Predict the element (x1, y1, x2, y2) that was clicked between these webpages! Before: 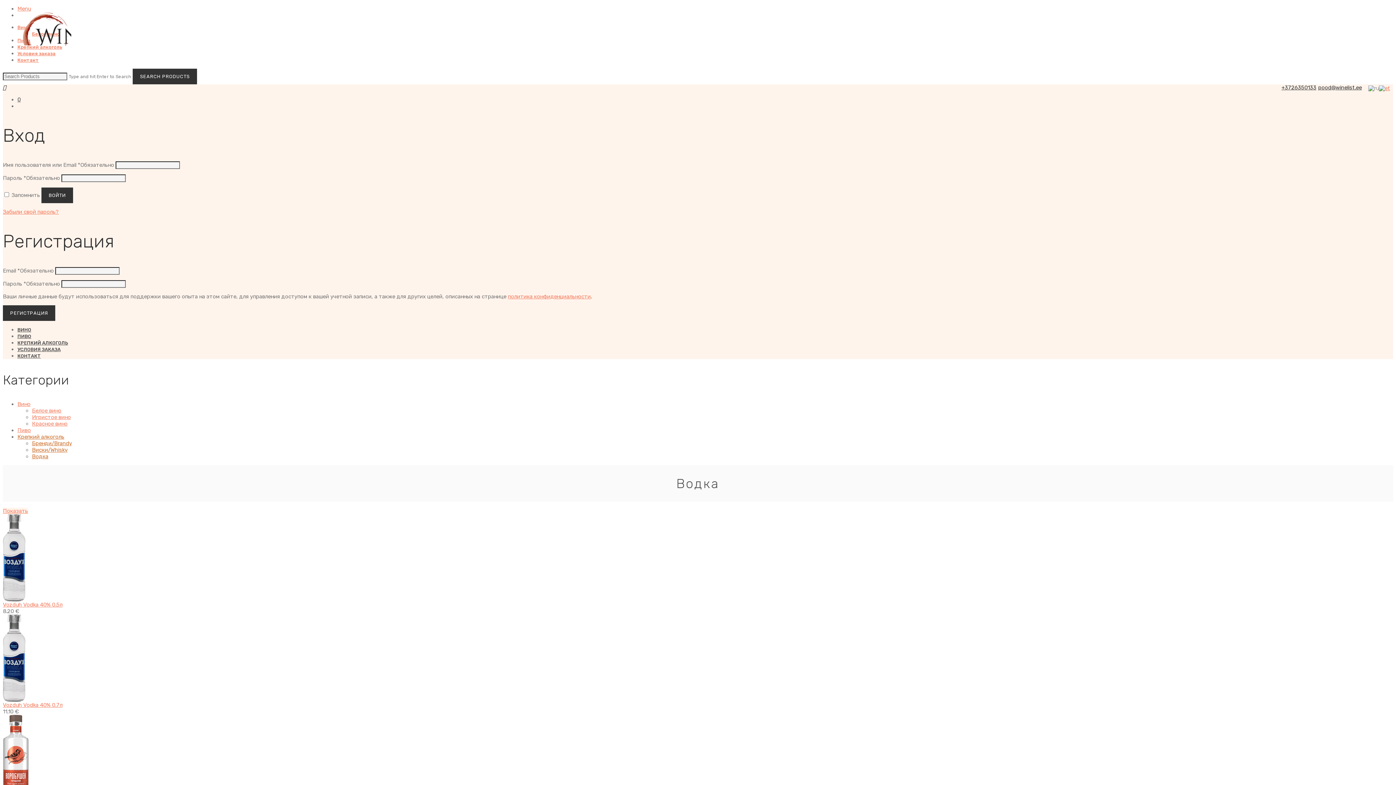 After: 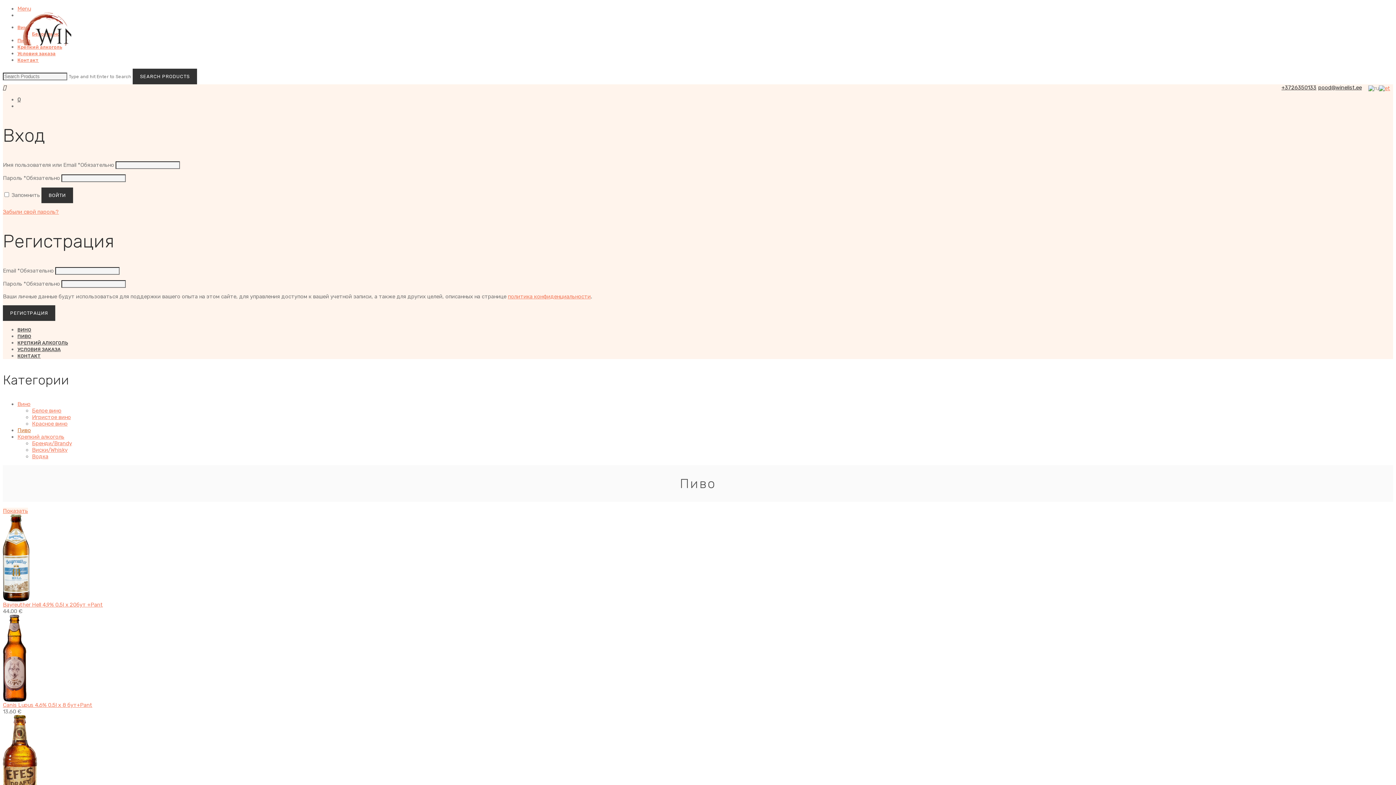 Action: label: Пиво bbox: (17, 427, 30, 433)